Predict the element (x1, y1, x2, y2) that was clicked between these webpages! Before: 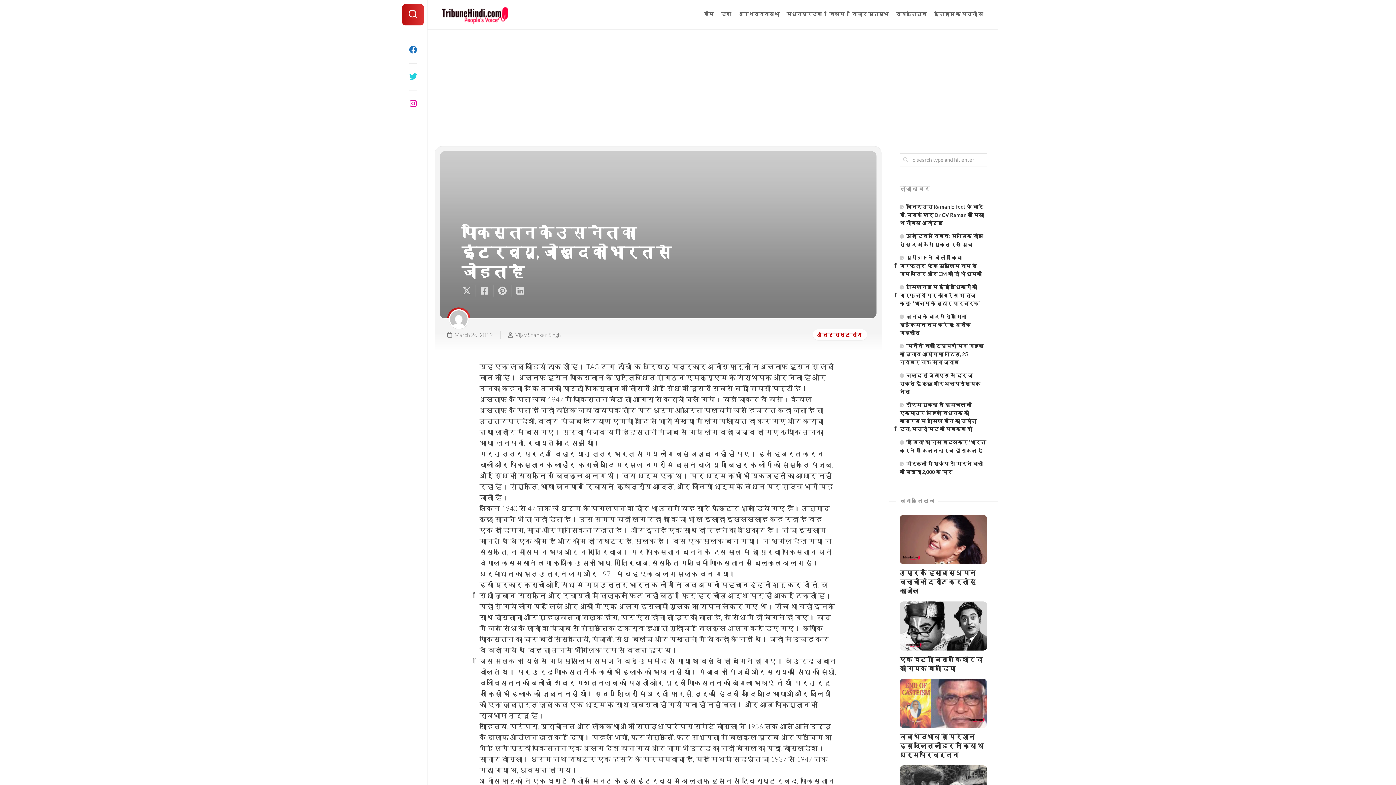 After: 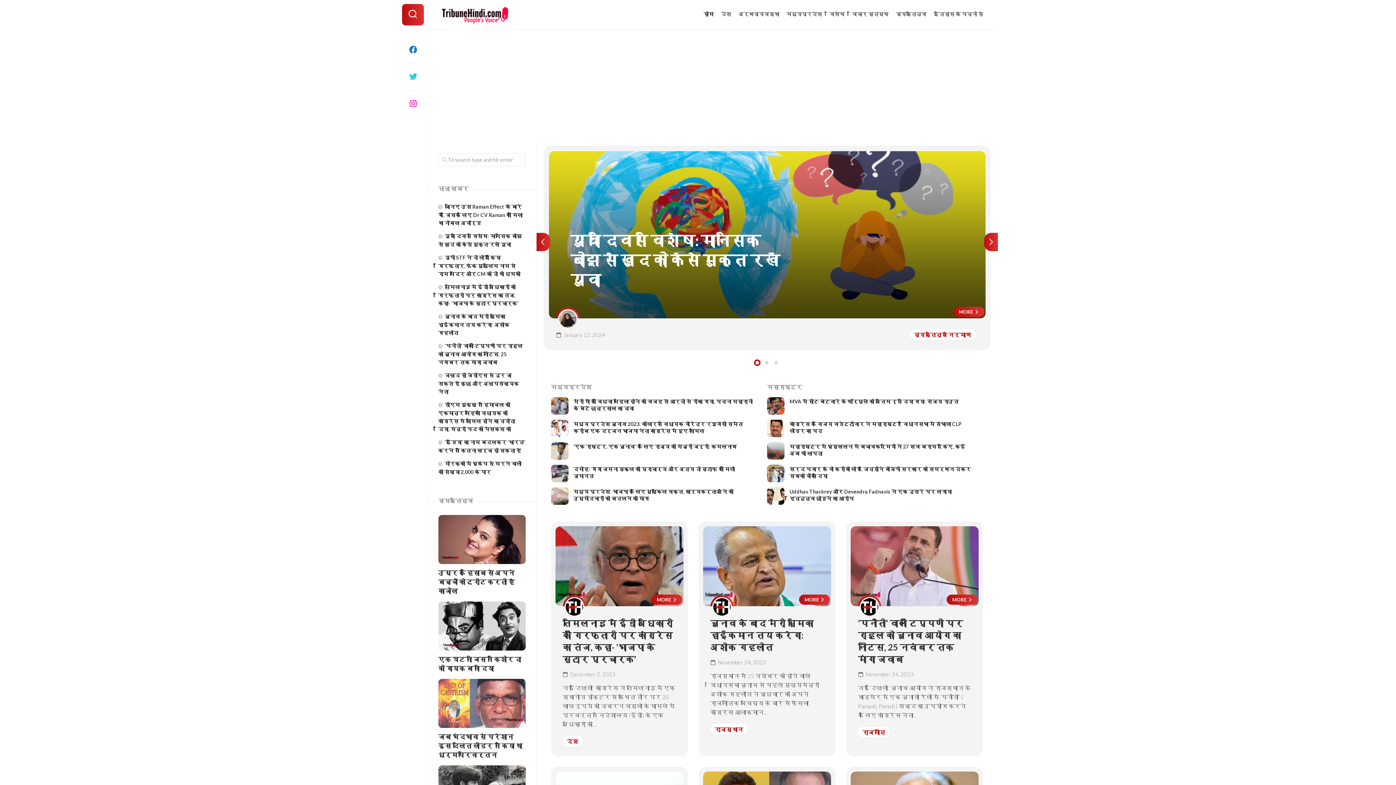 Action: bbox: (703, 10, 714, 17) label: होम